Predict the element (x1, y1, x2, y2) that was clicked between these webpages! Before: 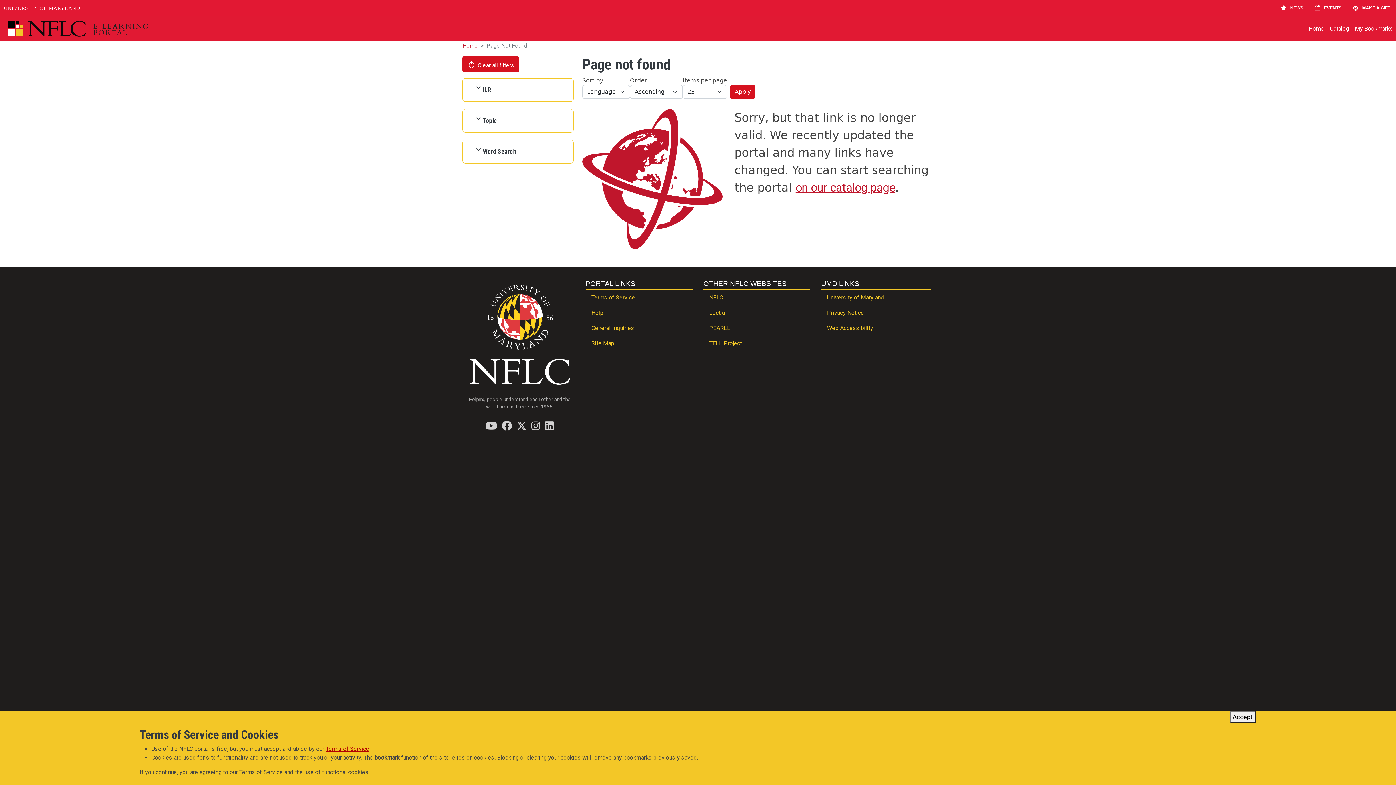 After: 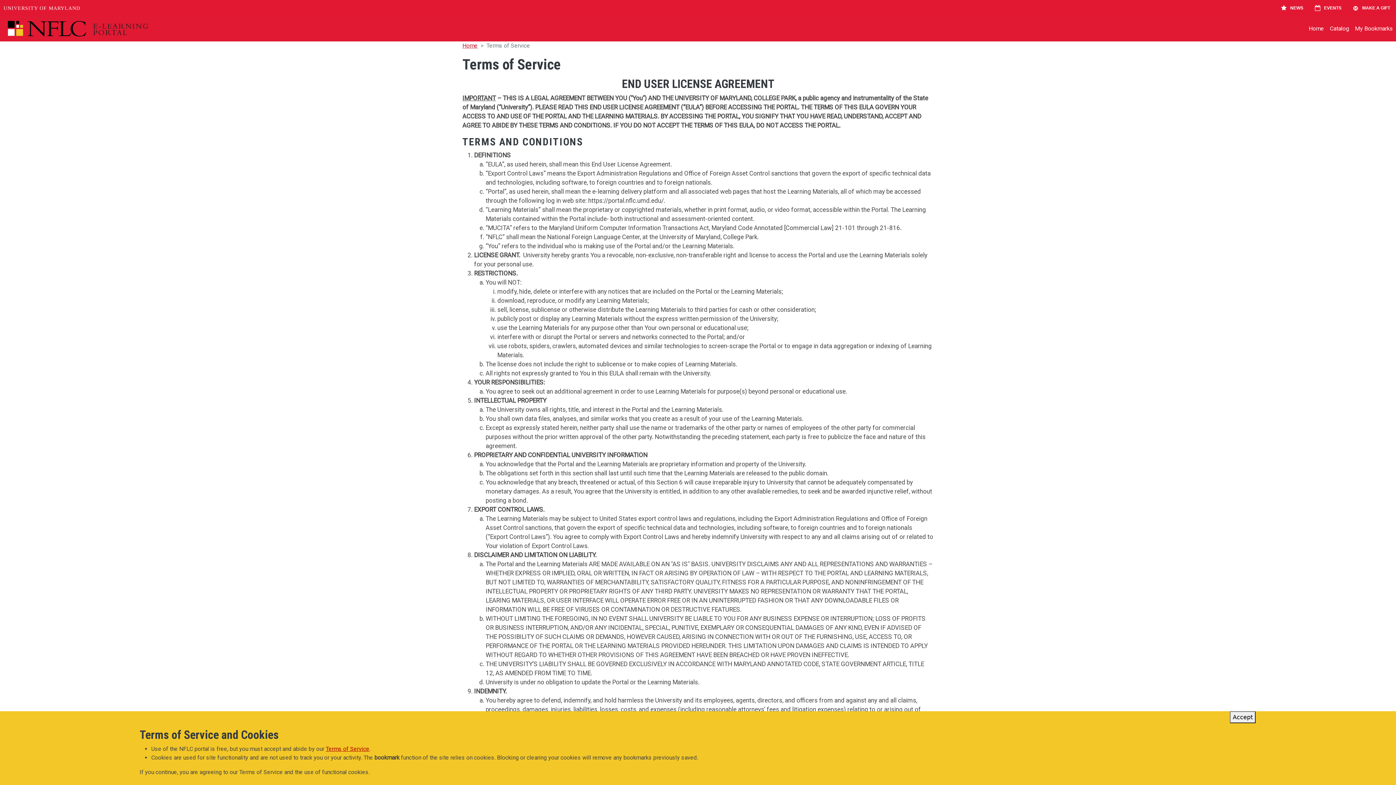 Action: bbox: (585, 290, 692, 305) label: Terms of Service